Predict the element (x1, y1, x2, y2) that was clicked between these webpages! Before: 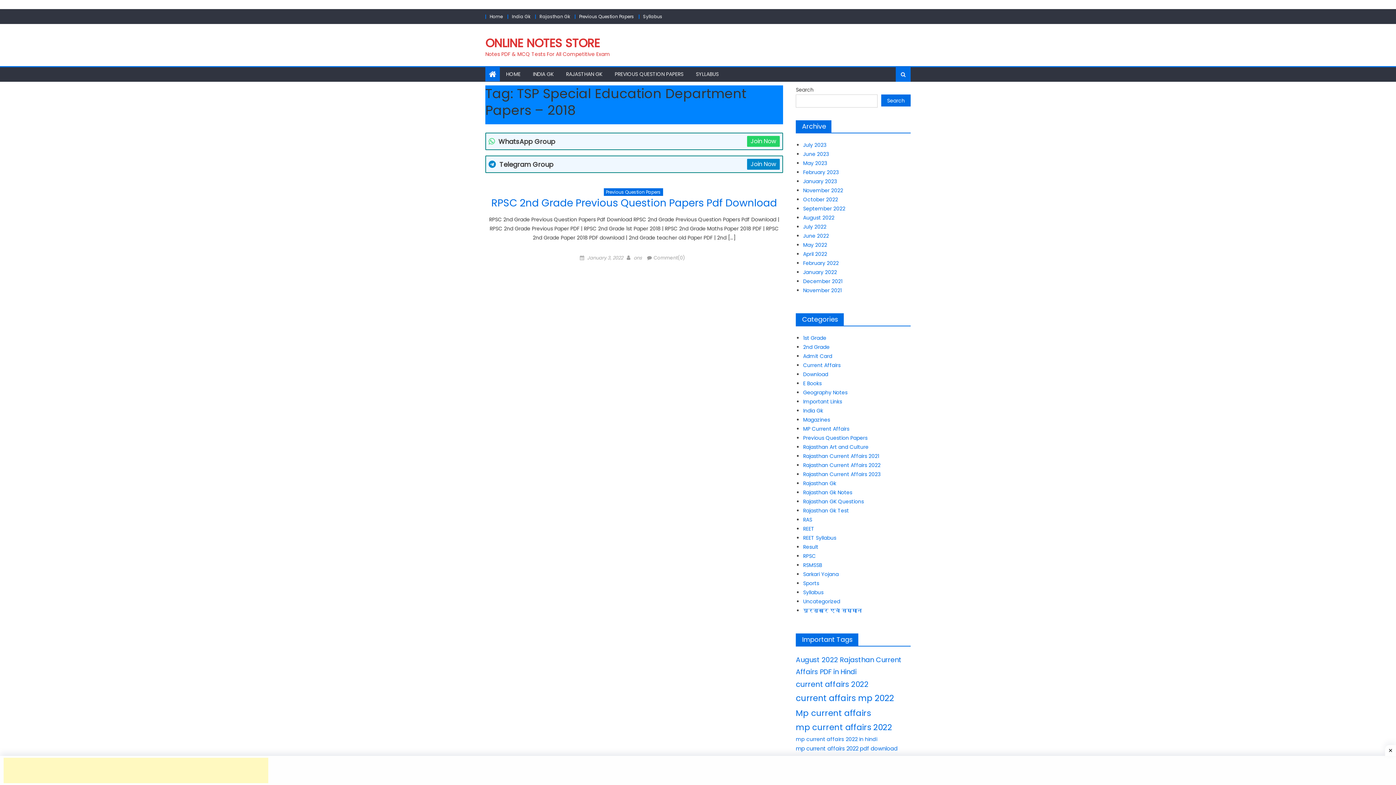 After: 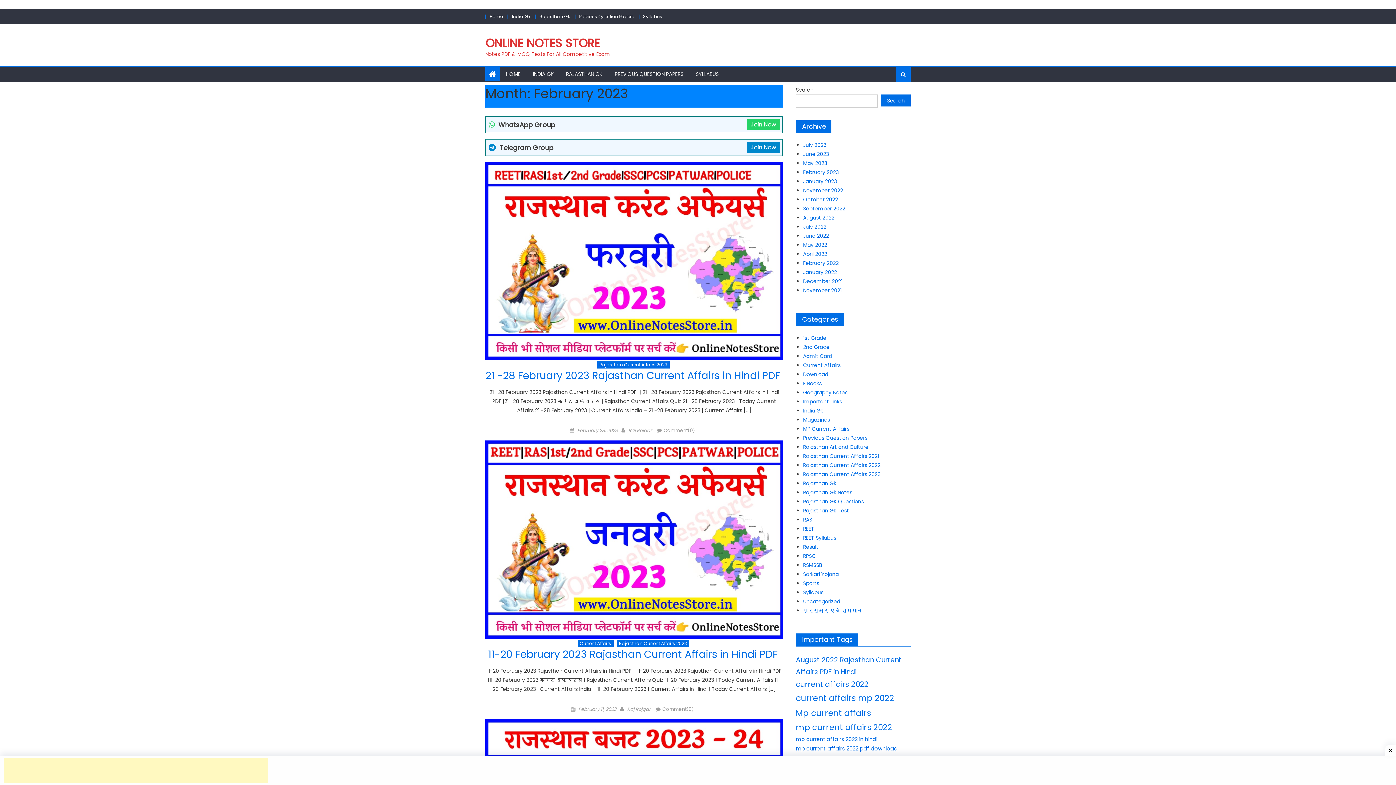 Action: label: February 2023 bbox: (803, 168, 838, 176)